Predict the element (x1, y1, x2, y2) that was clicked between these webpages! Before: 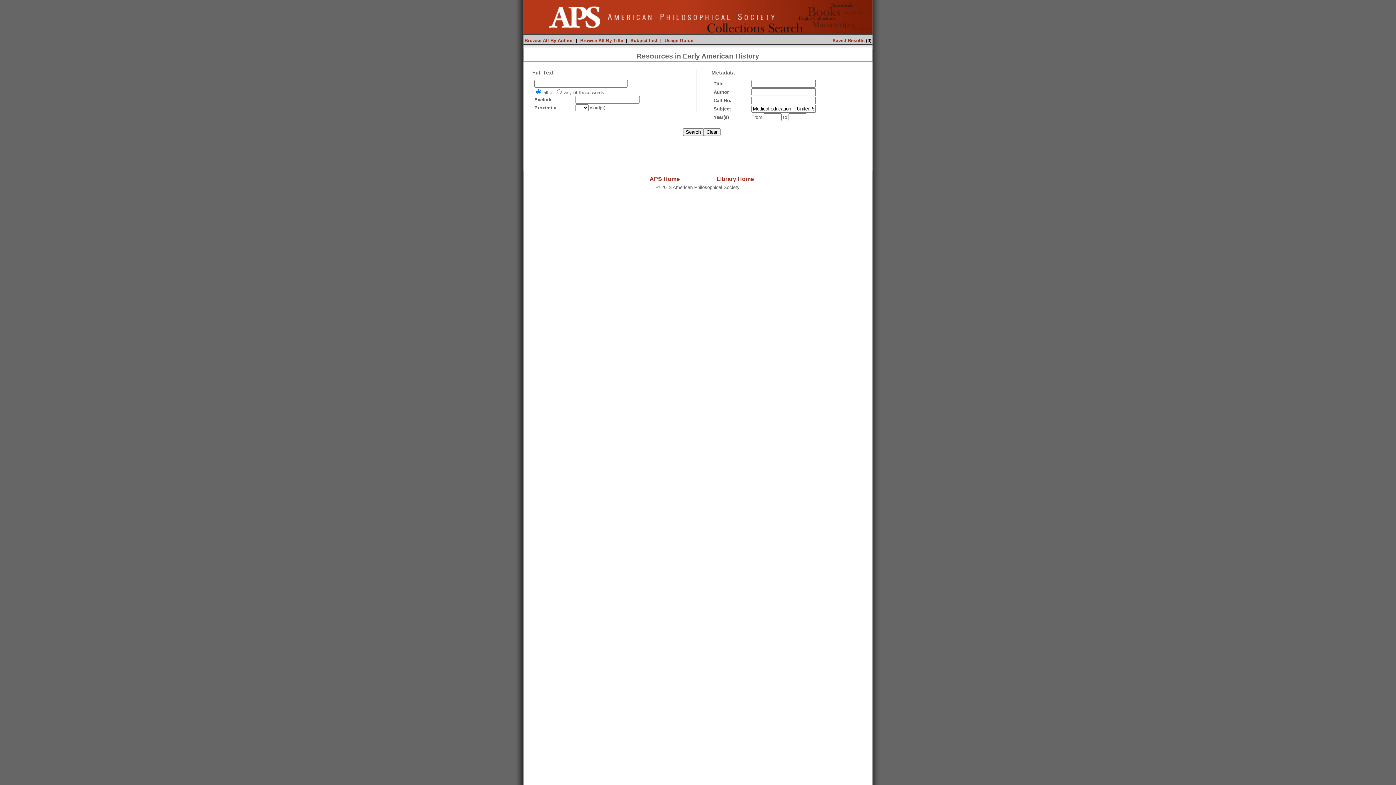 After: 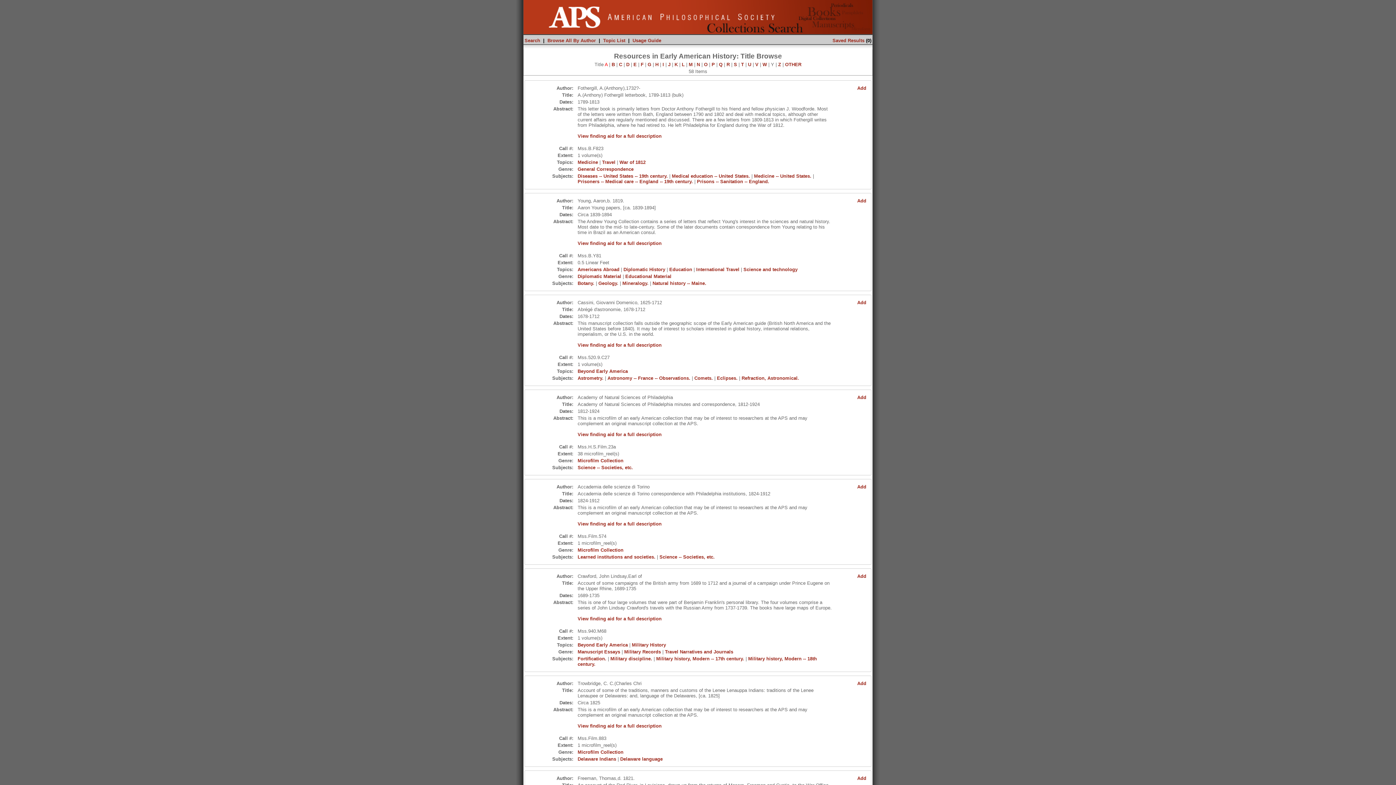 Action: bbox: (580, 37, 623, 43) label: Browse All By Title